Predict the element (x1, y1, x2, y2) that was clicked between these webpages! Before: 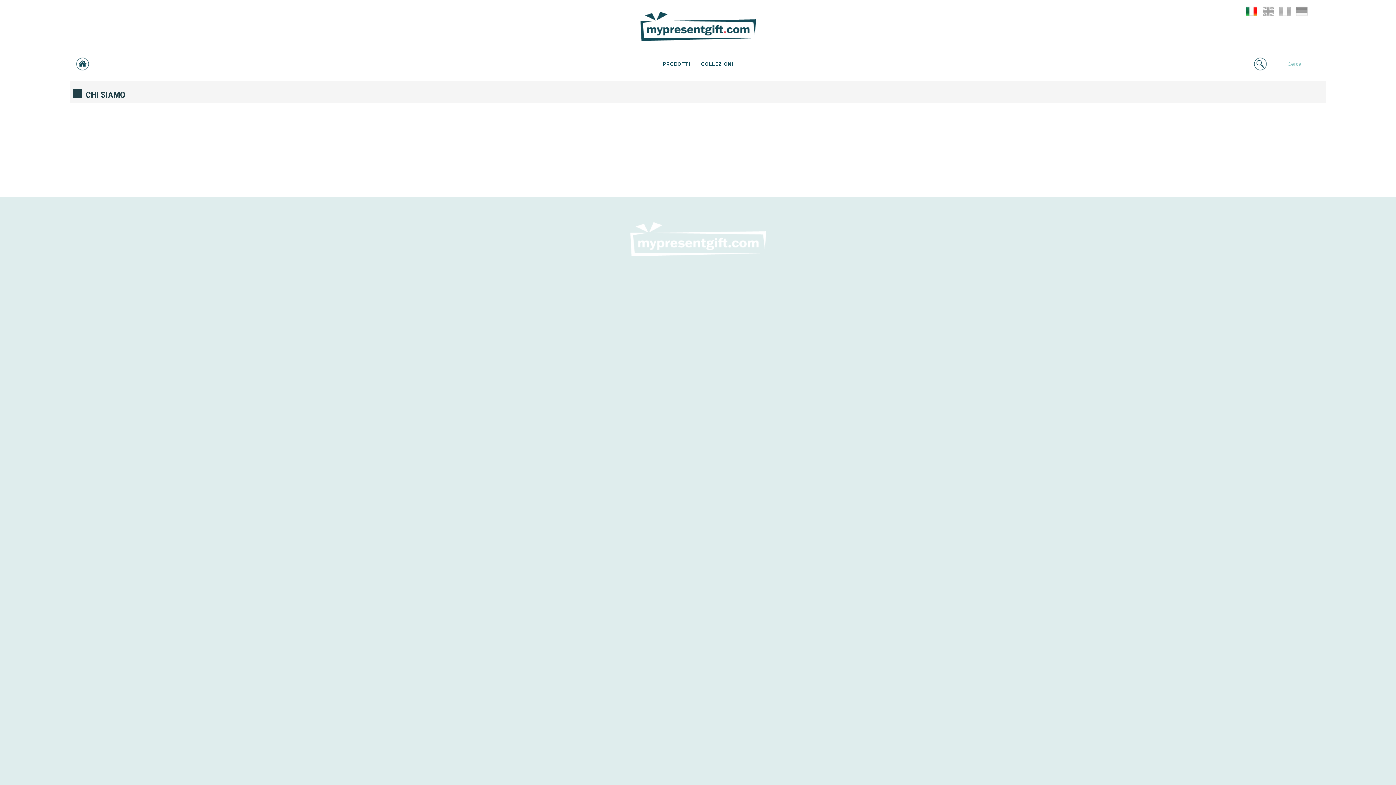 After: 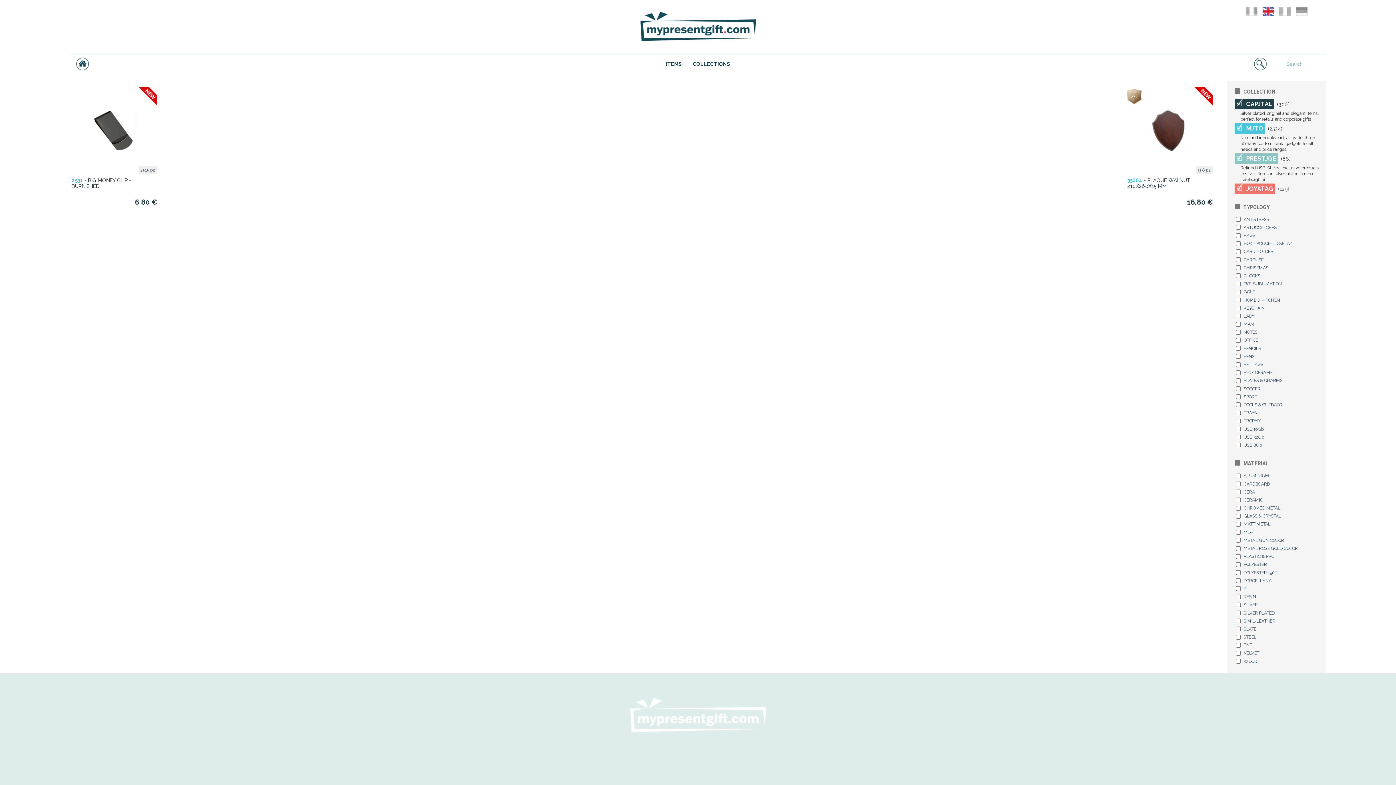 Action: bbox: (1262, 5, 1274, 17)